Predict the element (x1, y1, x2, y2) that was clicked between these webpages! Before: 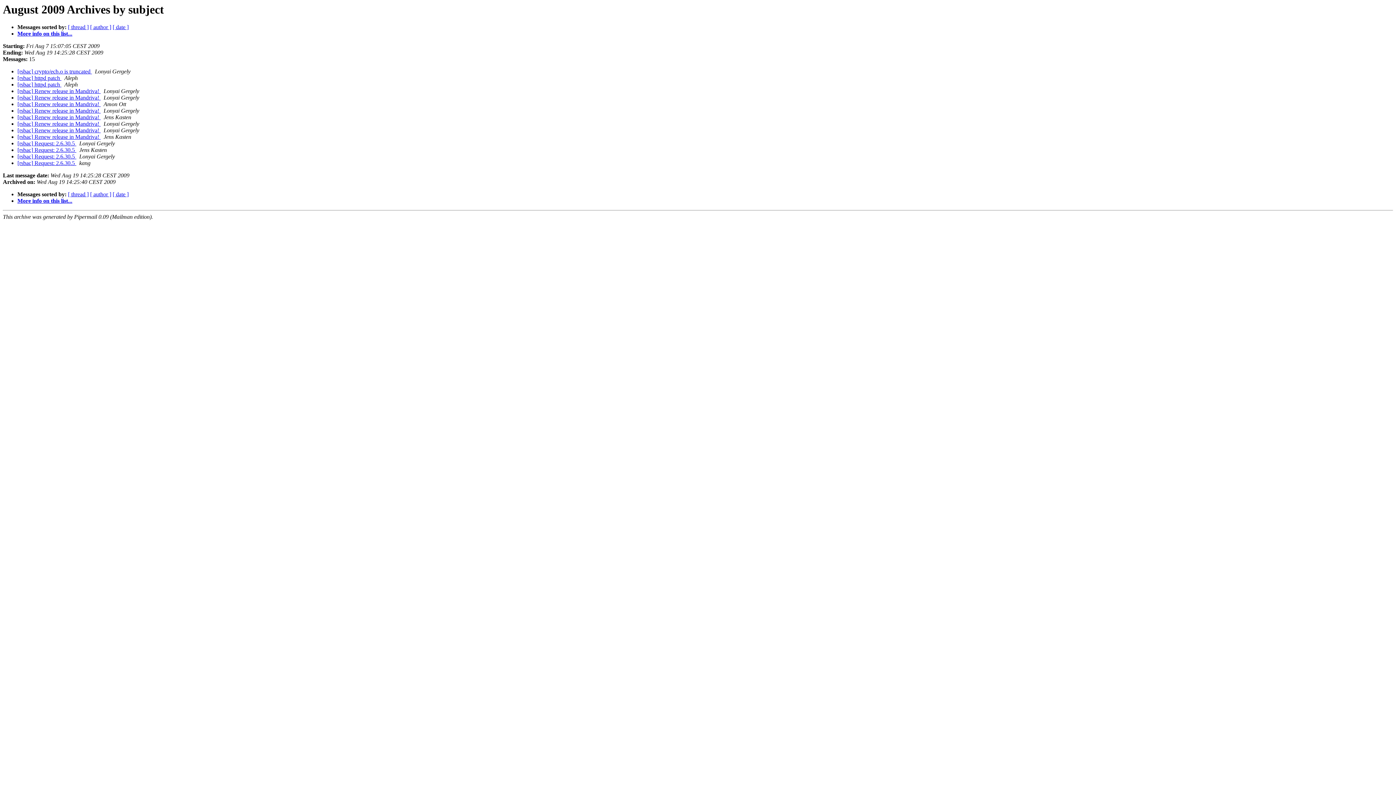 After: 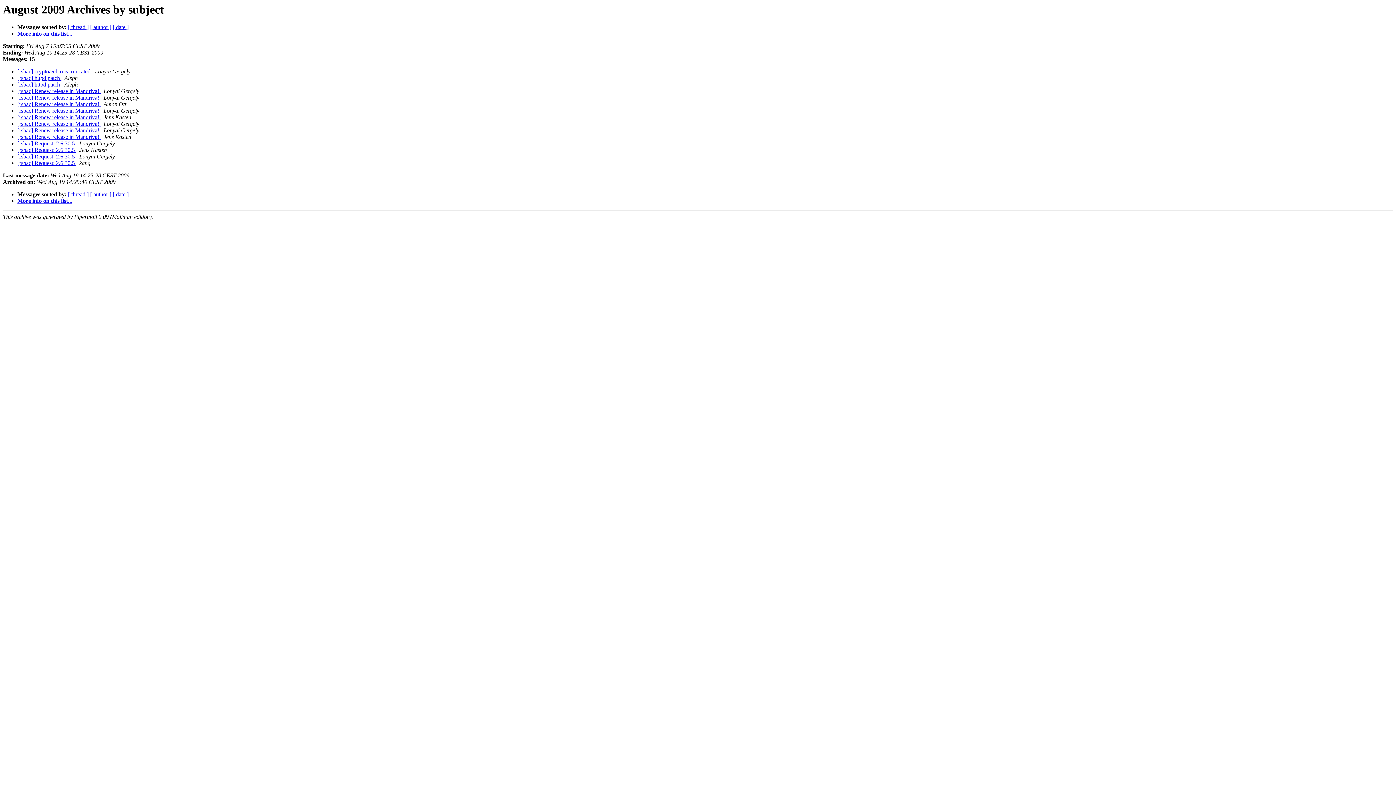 Action: bbox: (100, 120, 102, 127) label:  